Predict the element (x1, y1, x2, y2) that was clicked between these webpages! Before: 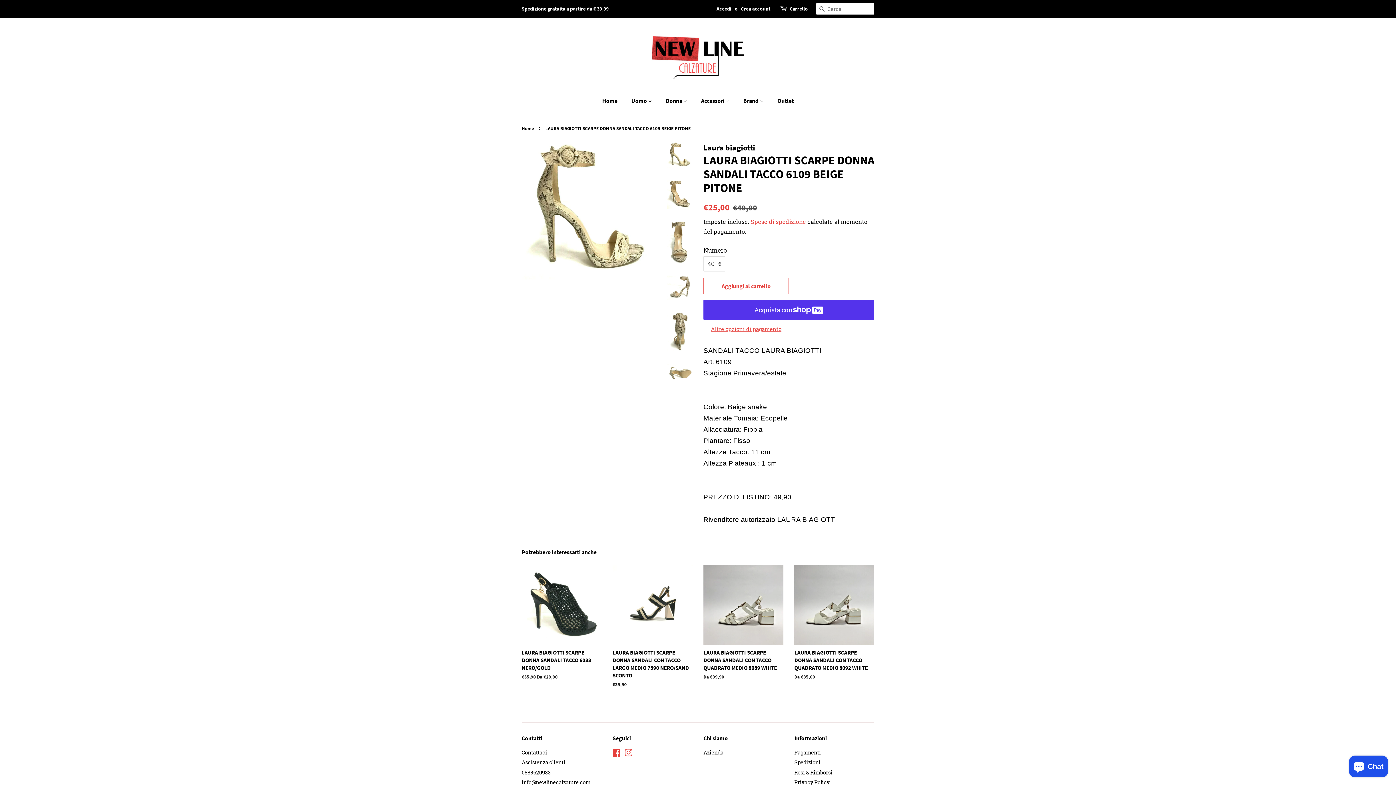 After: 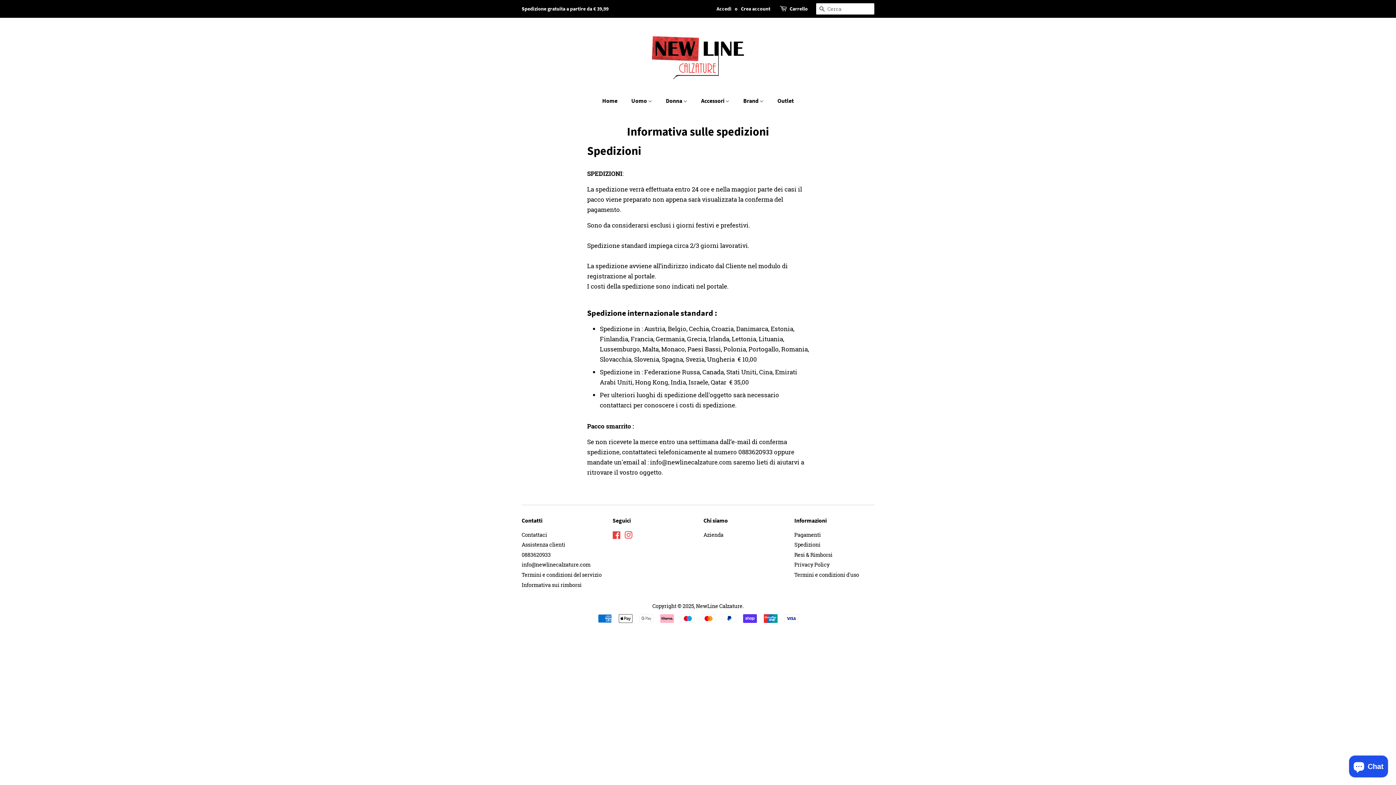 Action: bbox: (750, 217, 806, 225) label: Spese di spedizione